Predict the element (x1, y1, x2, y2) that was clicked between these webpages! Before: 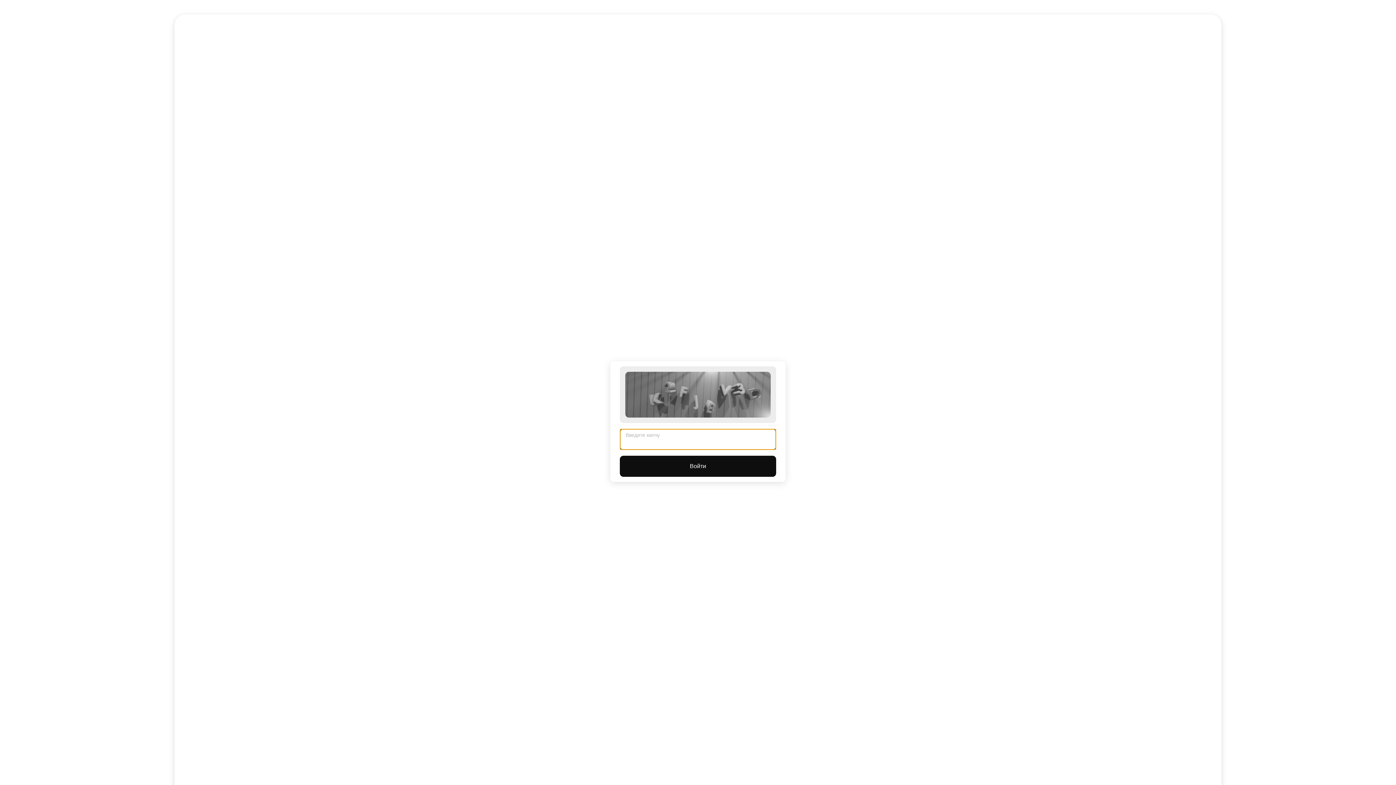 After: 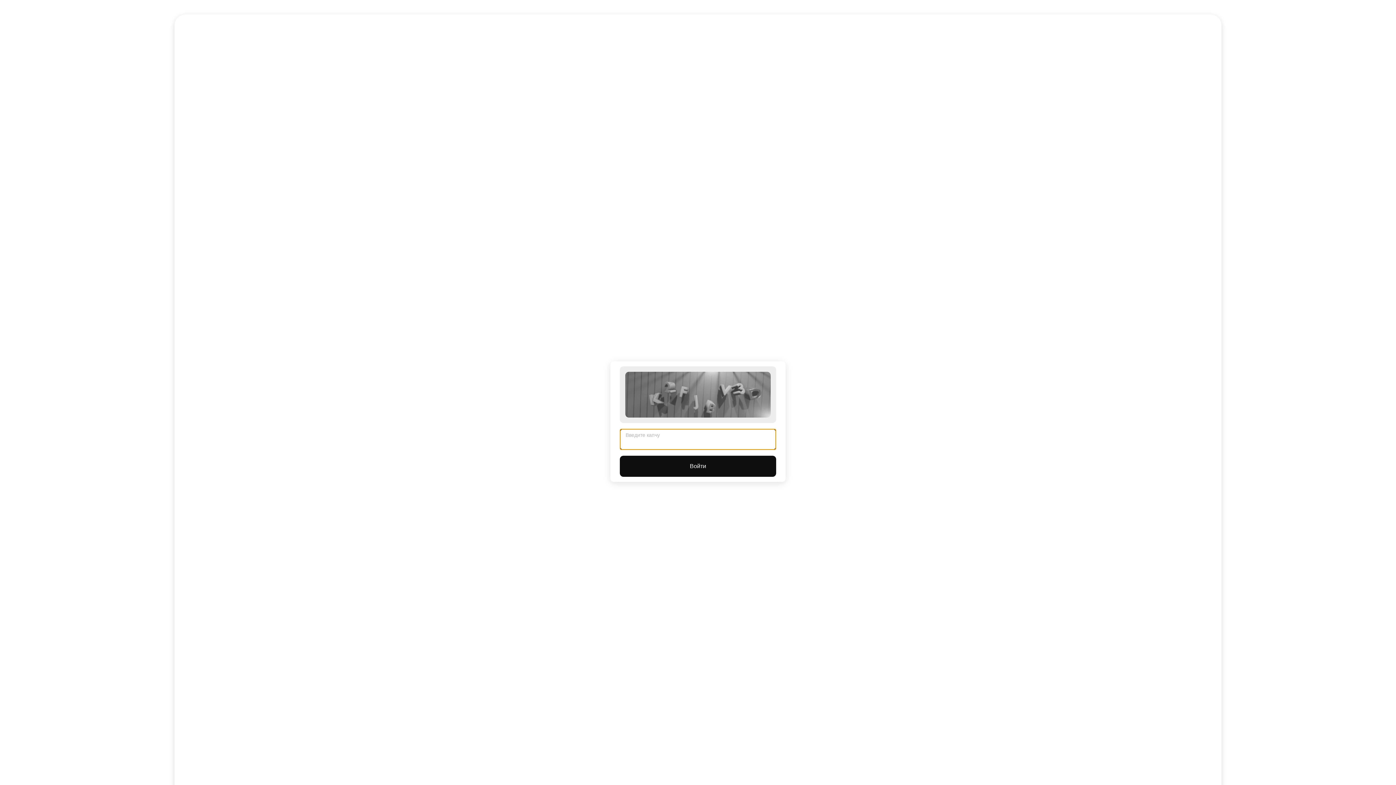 Action: bbox: (620, 456, 776, 477) label: Войти